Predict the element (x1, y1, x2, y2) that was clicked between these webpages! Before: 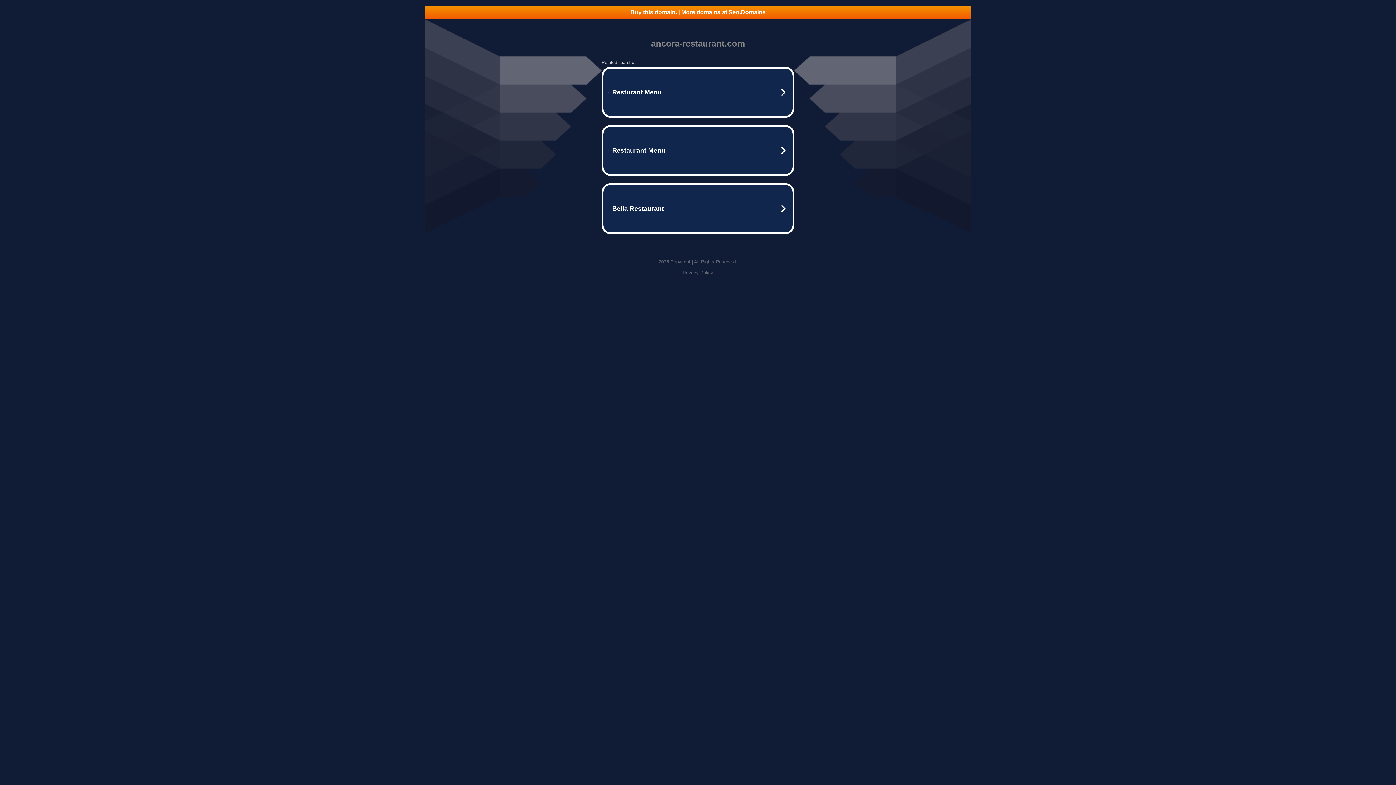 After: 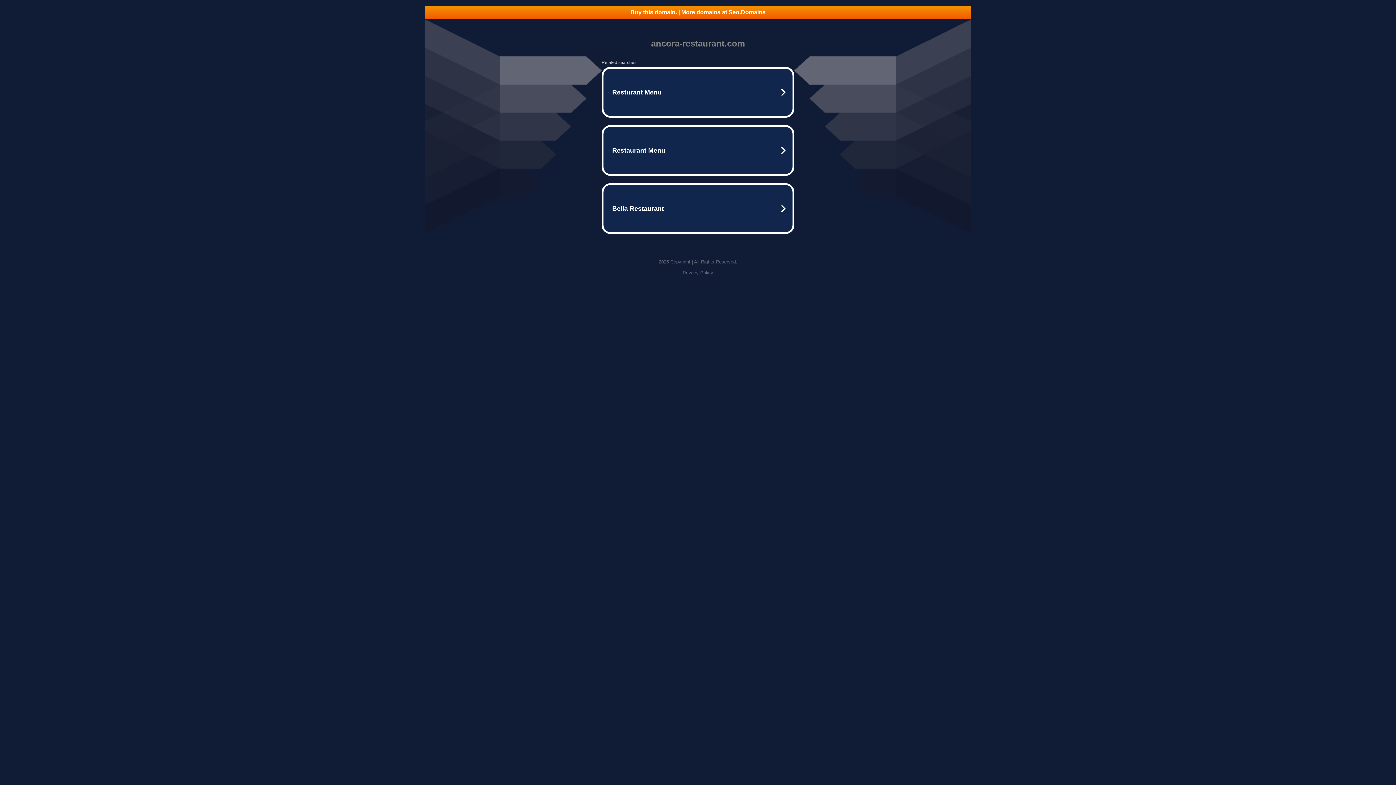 Action: label: Buy this domain. | More domains at Seo.Domains bbox: (425, 5, 970, 18)